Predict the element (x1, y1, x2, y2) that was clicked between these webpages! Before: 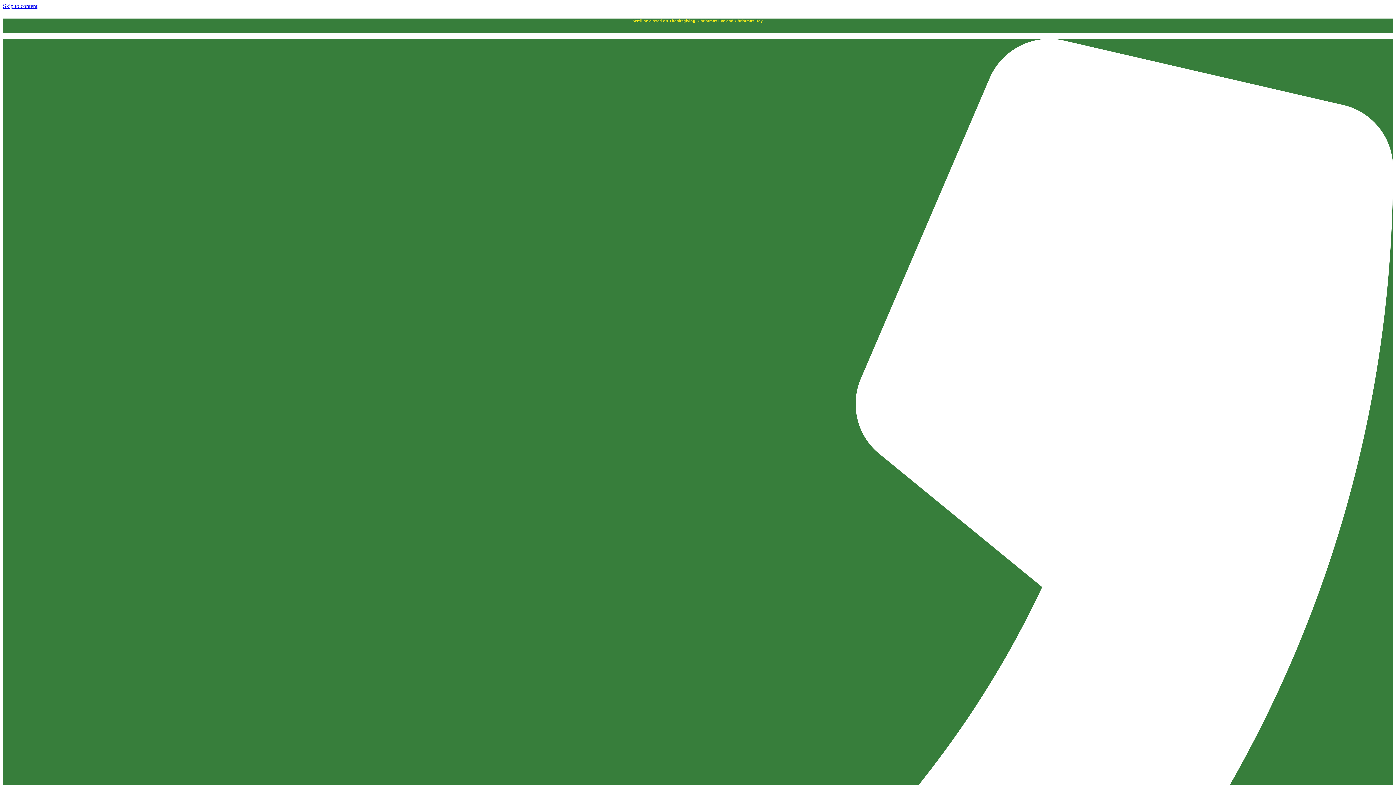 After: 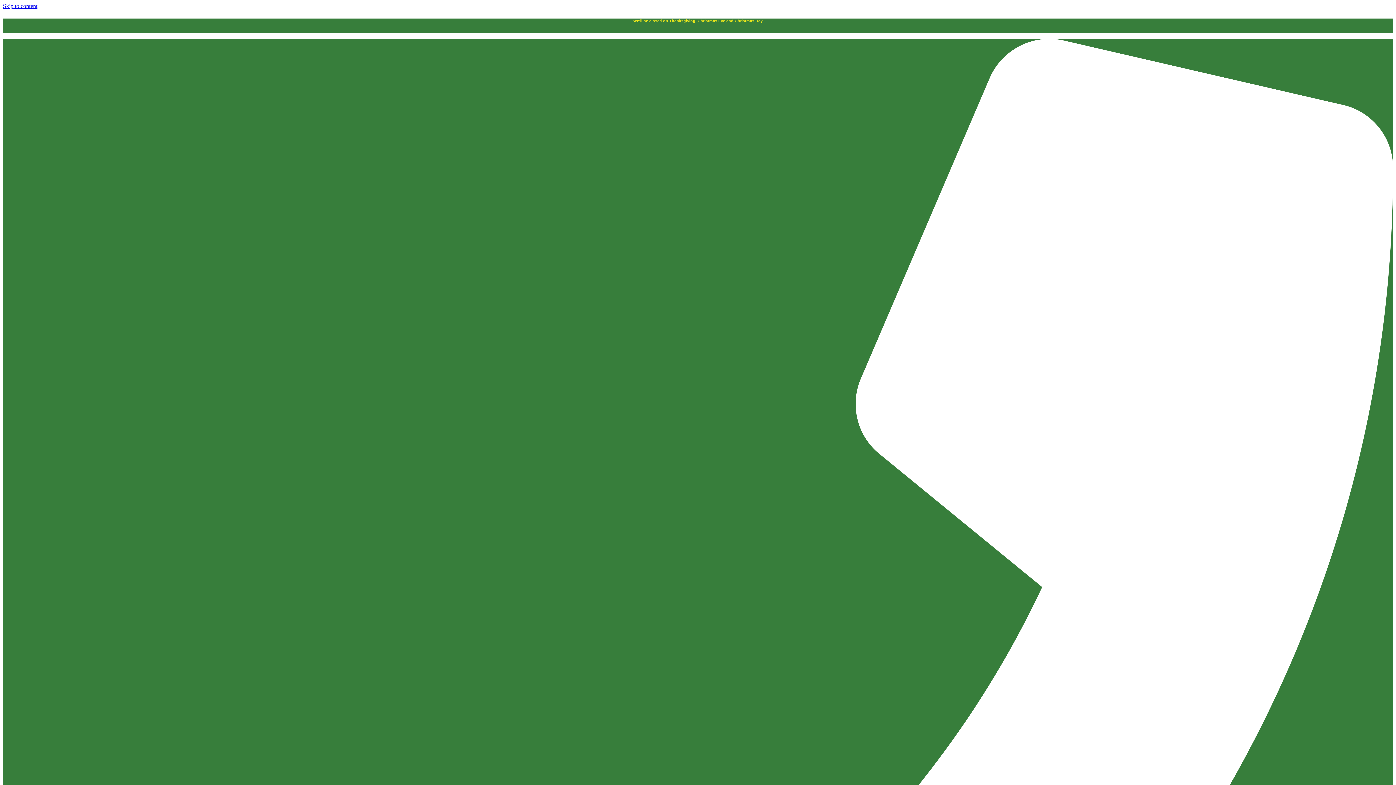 Action: bbox: (2, 2, 37, 9) label: Skip to content